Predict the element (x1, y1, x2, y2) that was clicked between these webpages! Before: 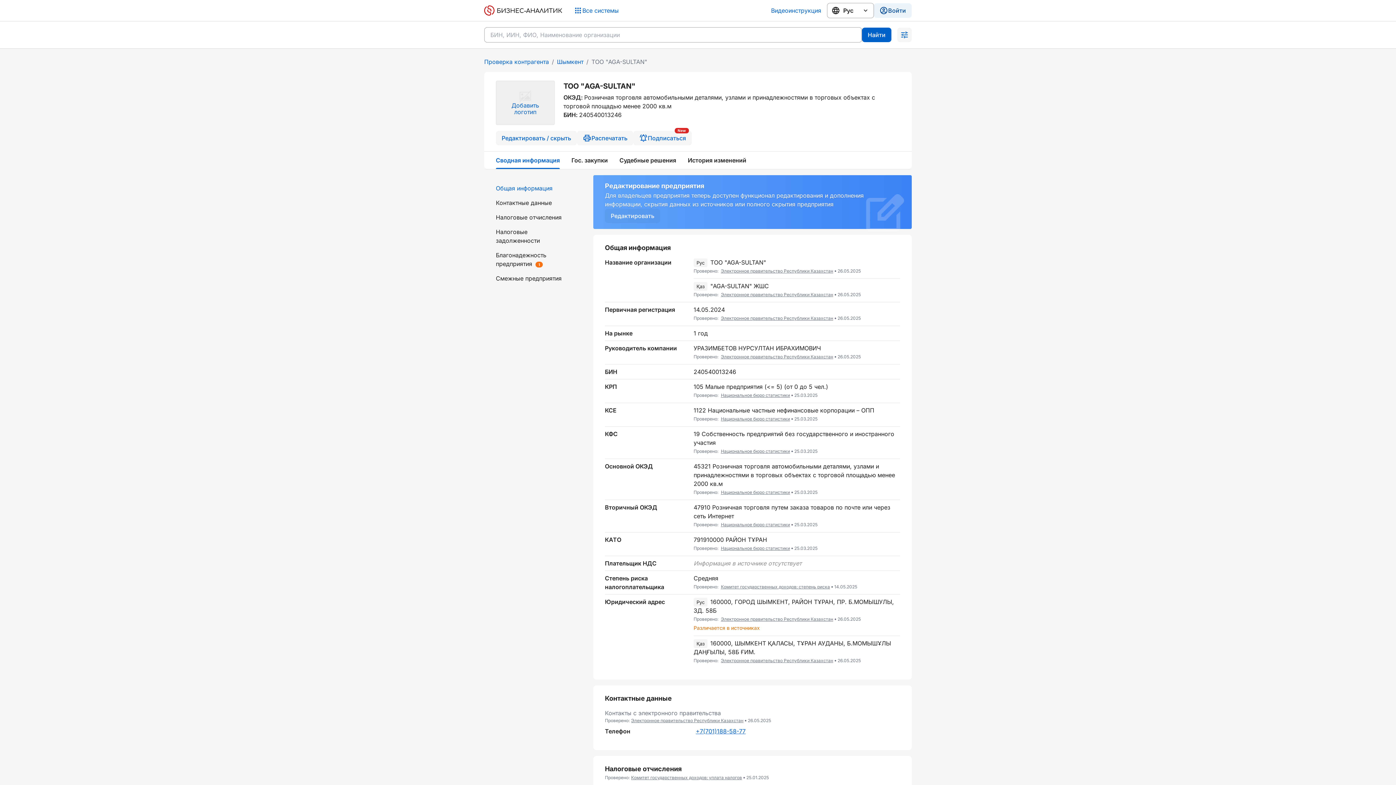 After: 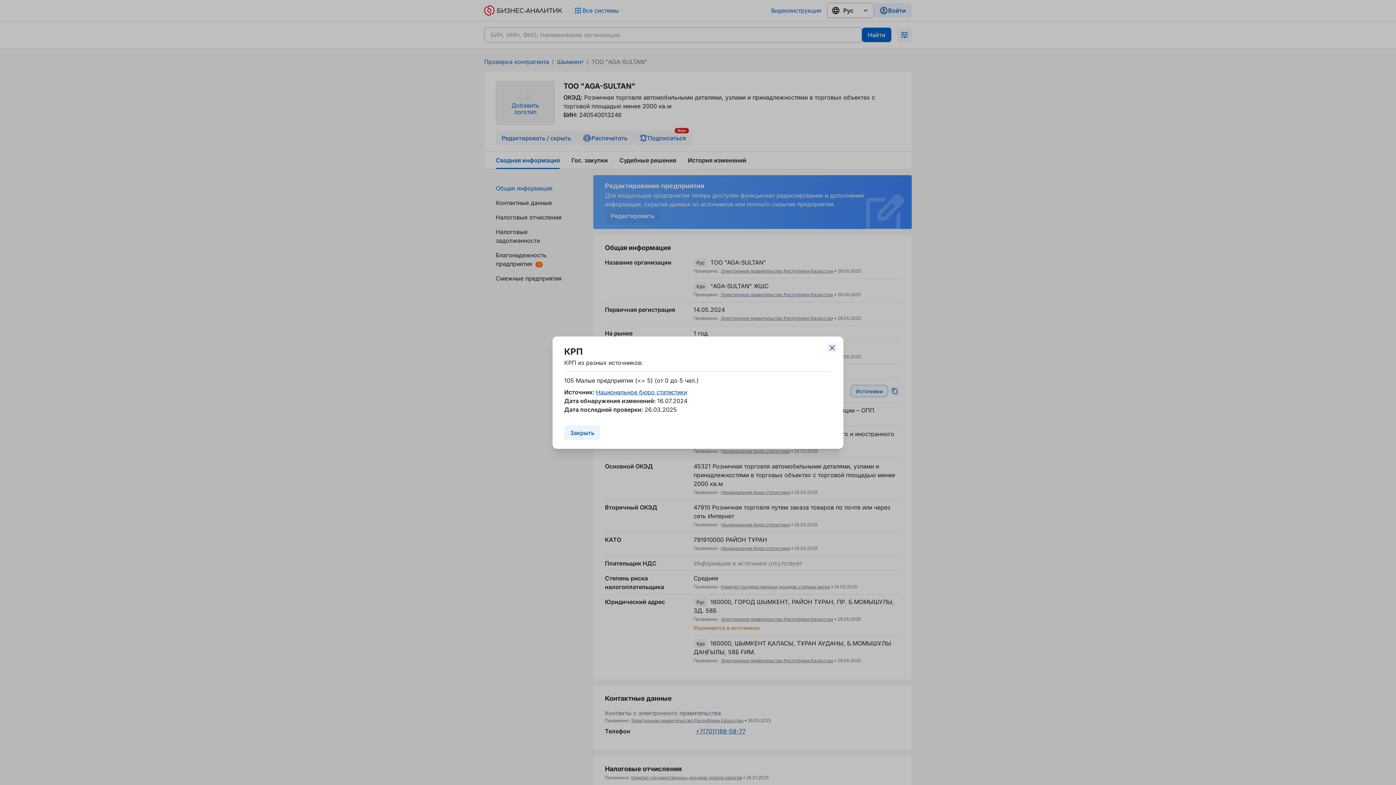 Action: label: Источники bbox: (851, 386, 887, 396)